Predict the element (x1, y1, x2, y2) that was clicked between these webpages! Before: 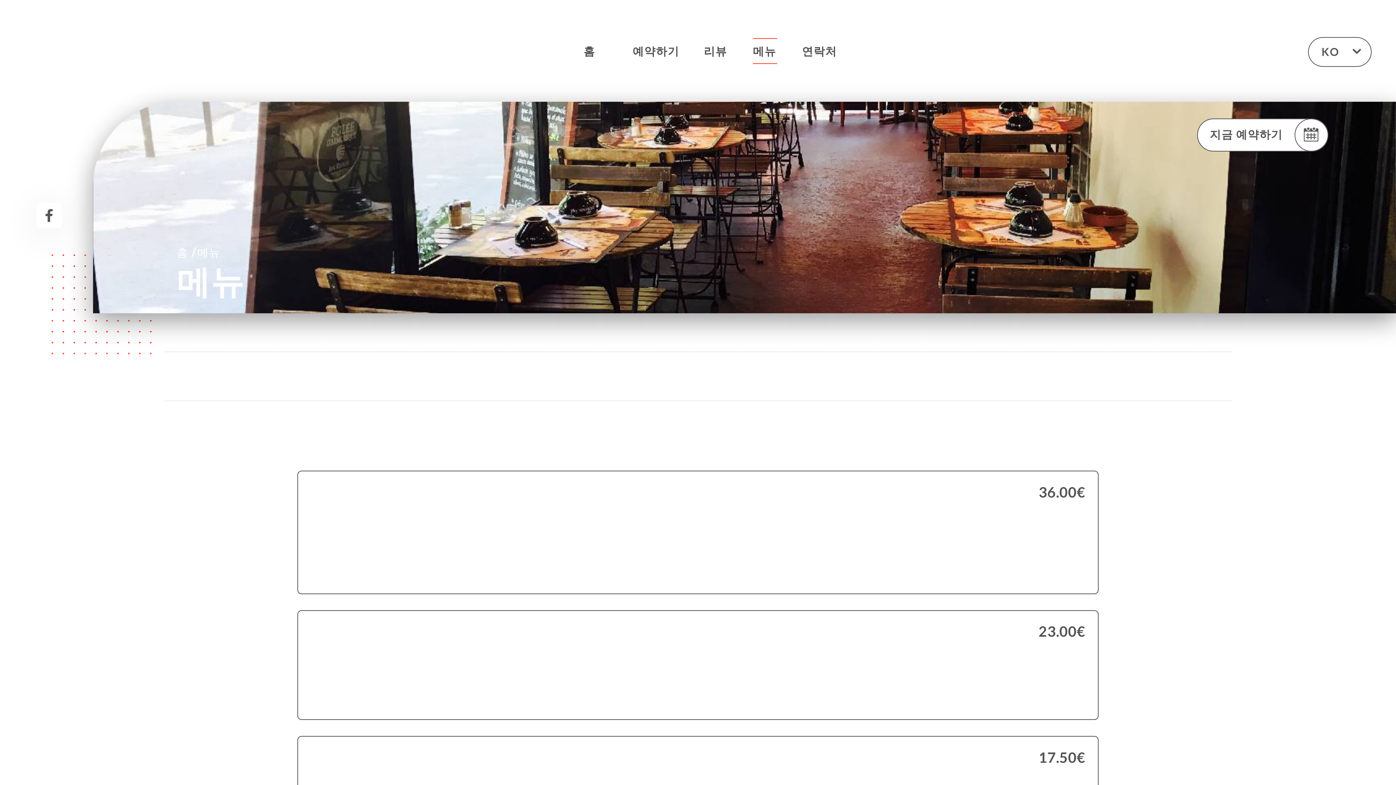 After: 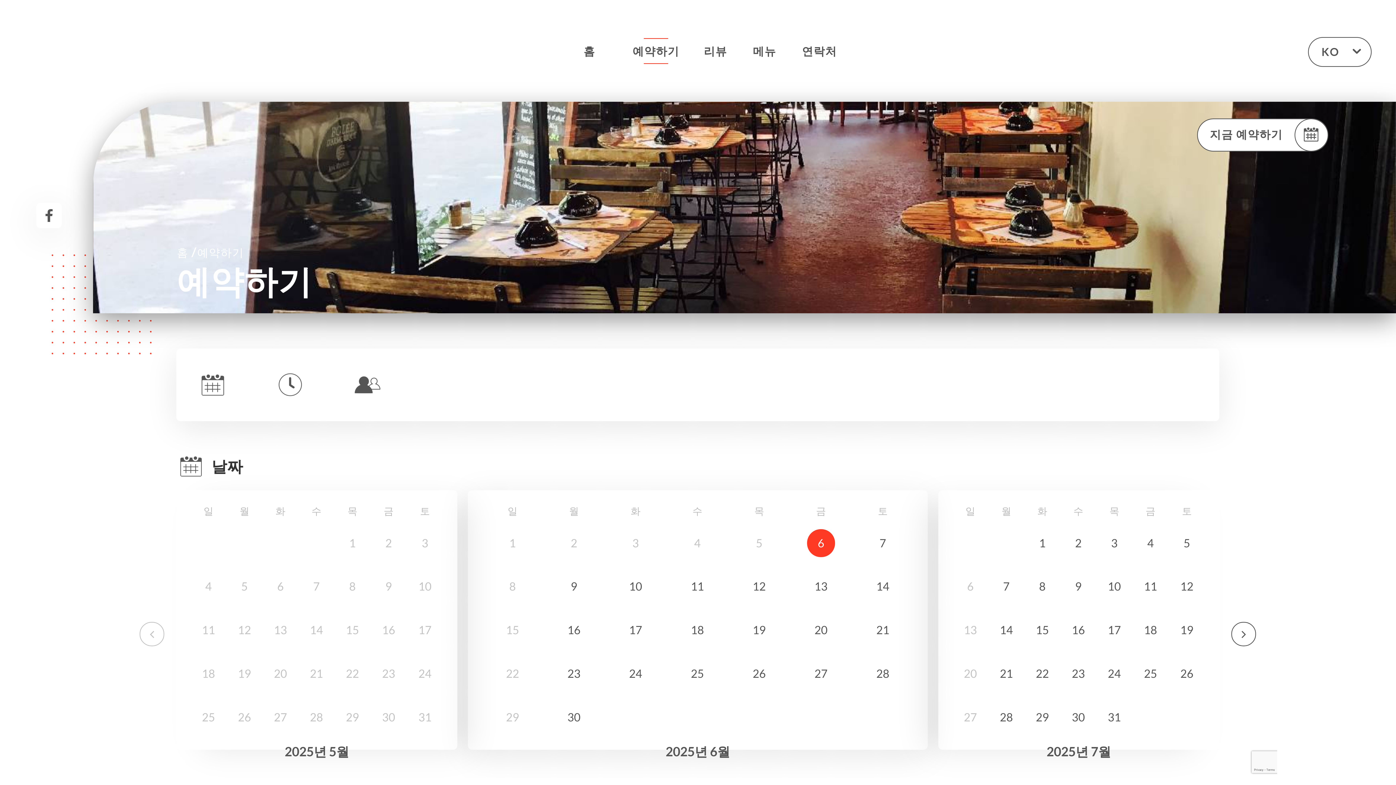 Action: bbox: (1197, 118, 1328, 151) label: 지금 예약하기